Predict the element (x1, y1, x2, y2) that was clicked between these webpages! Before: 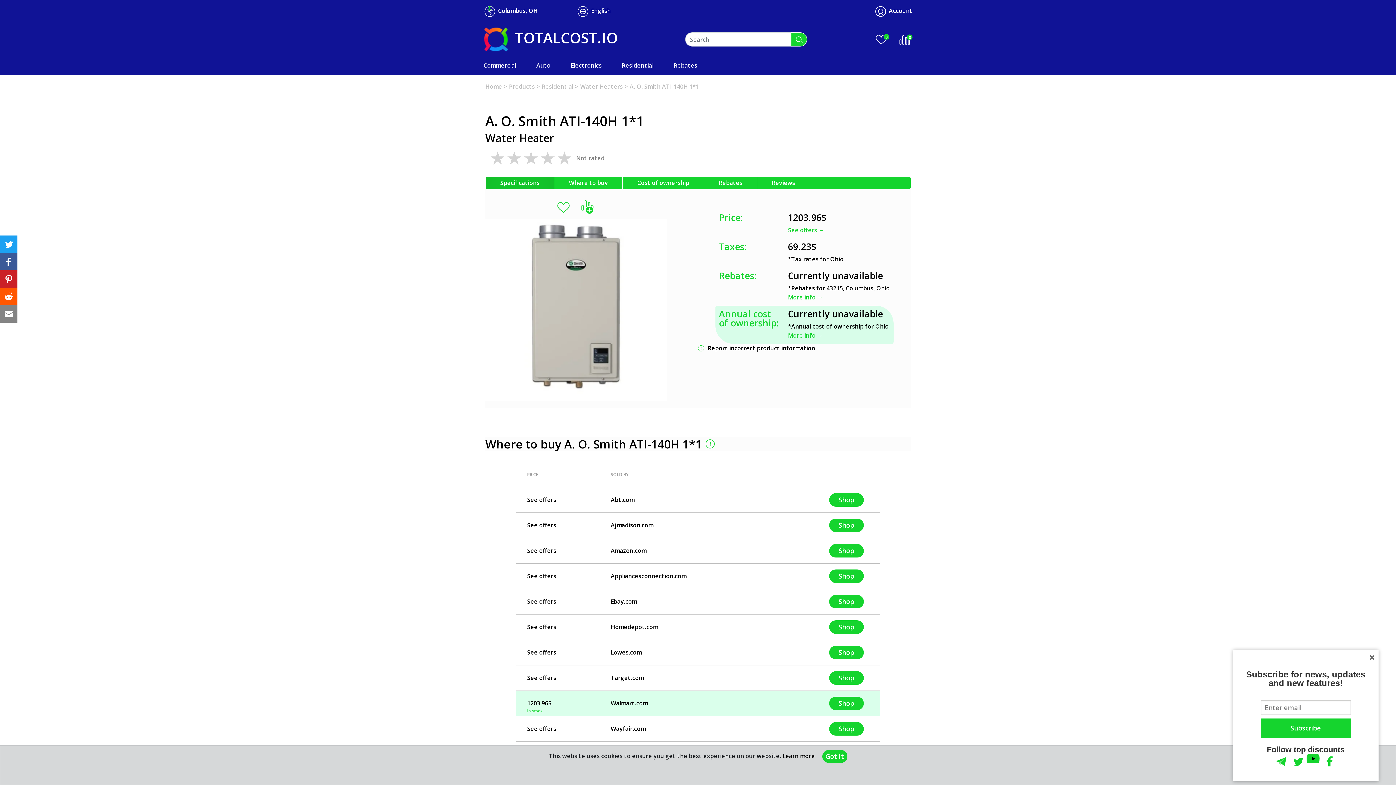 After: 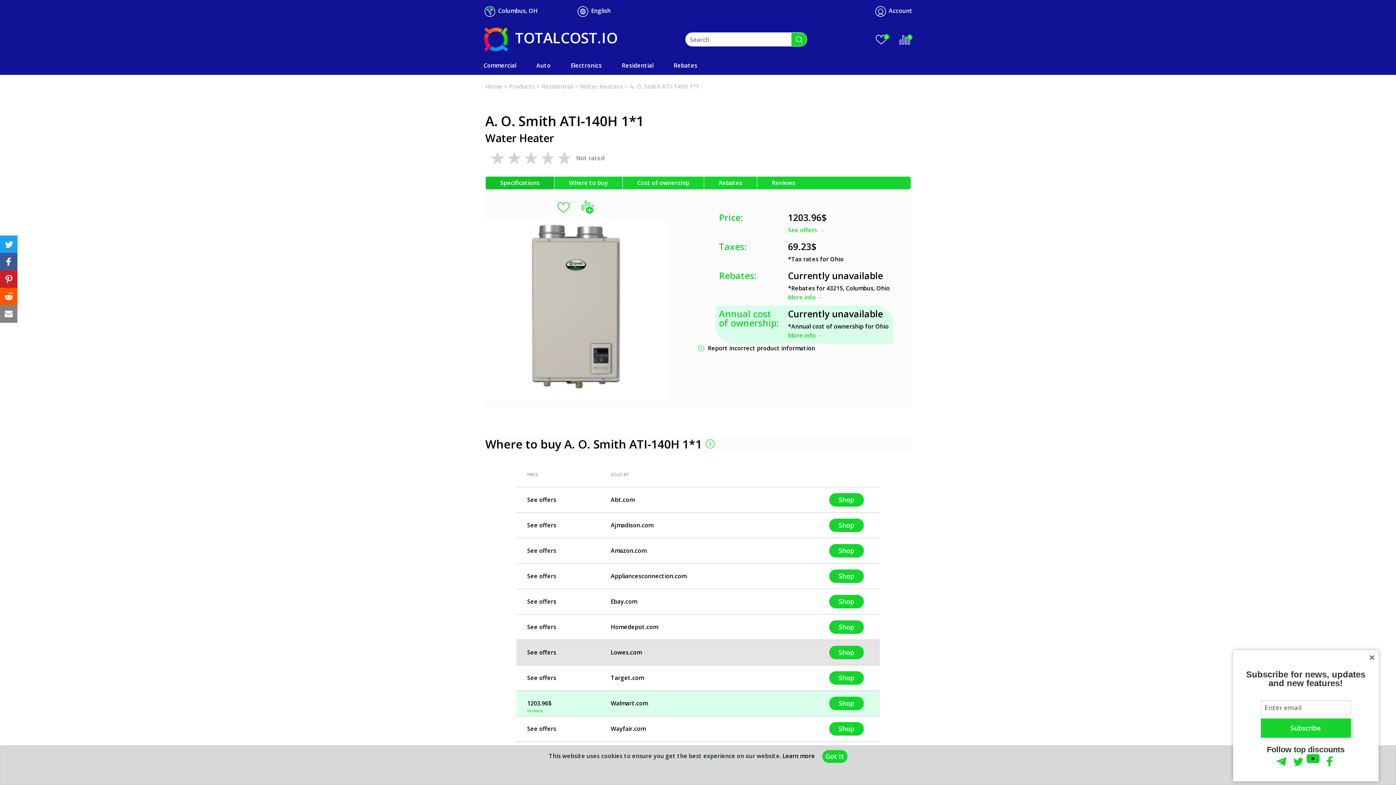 Action: label: See offers

Lowes.com
Shop bbox: (516, 640, 880, 665)